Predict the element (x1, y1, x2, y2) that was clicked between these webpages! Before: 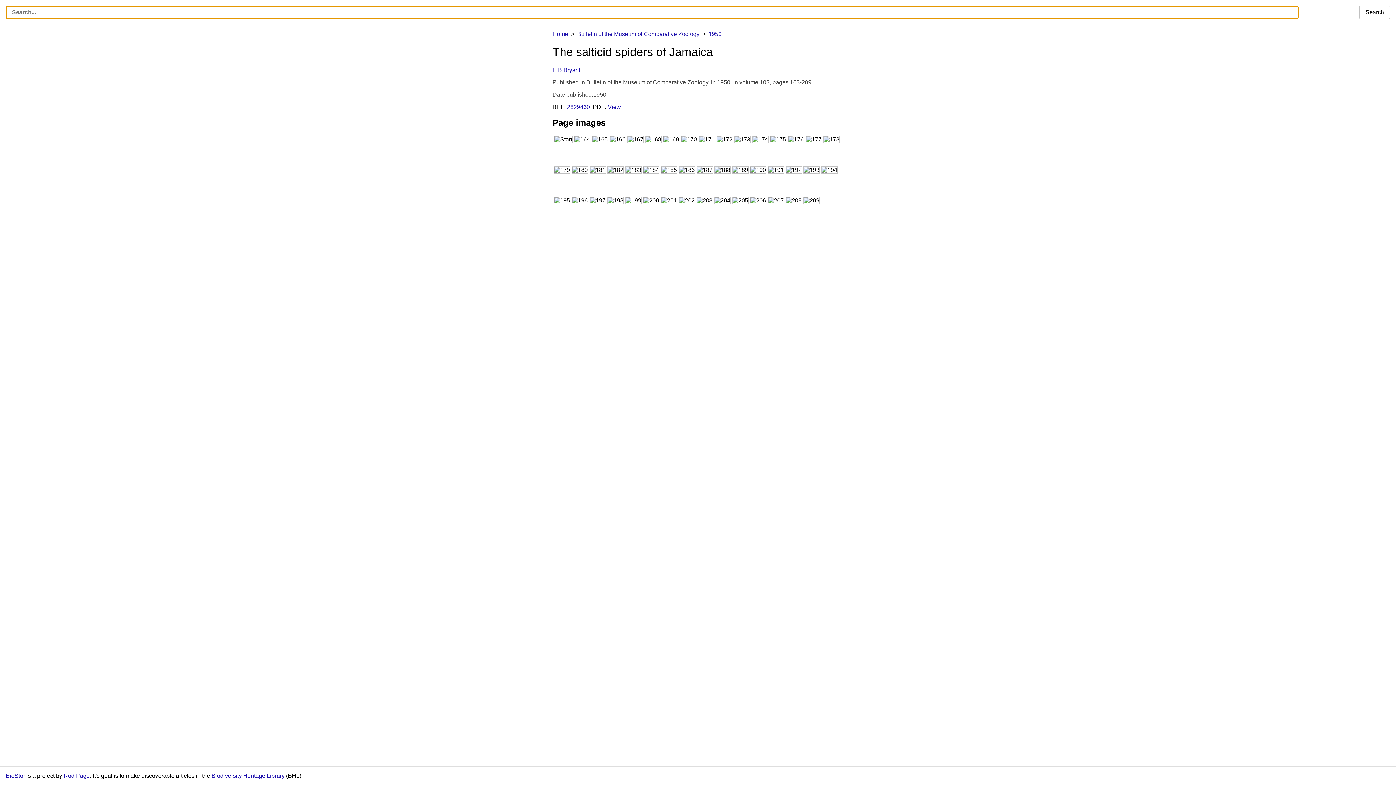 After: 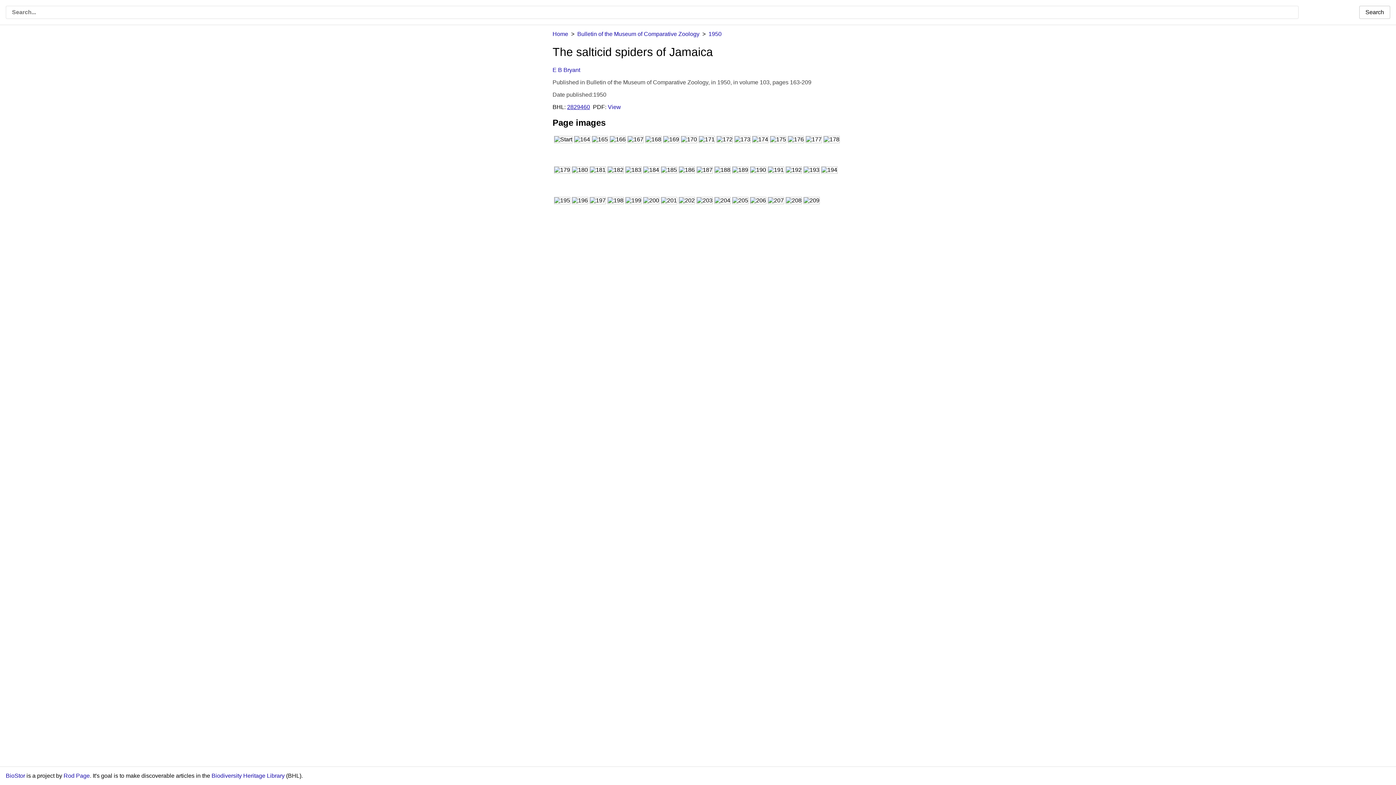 Action: label: 2829460 bbox: (567, 103, 590, 110)